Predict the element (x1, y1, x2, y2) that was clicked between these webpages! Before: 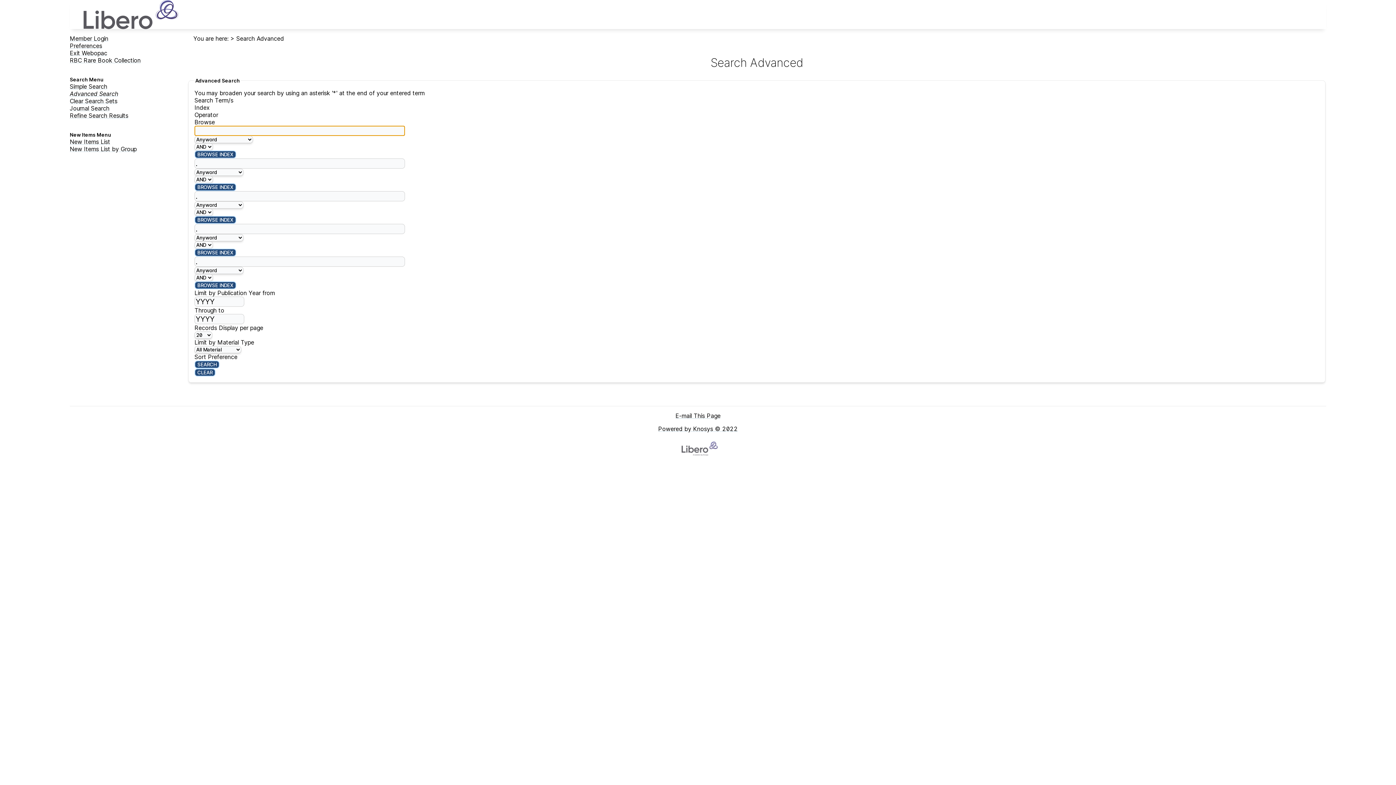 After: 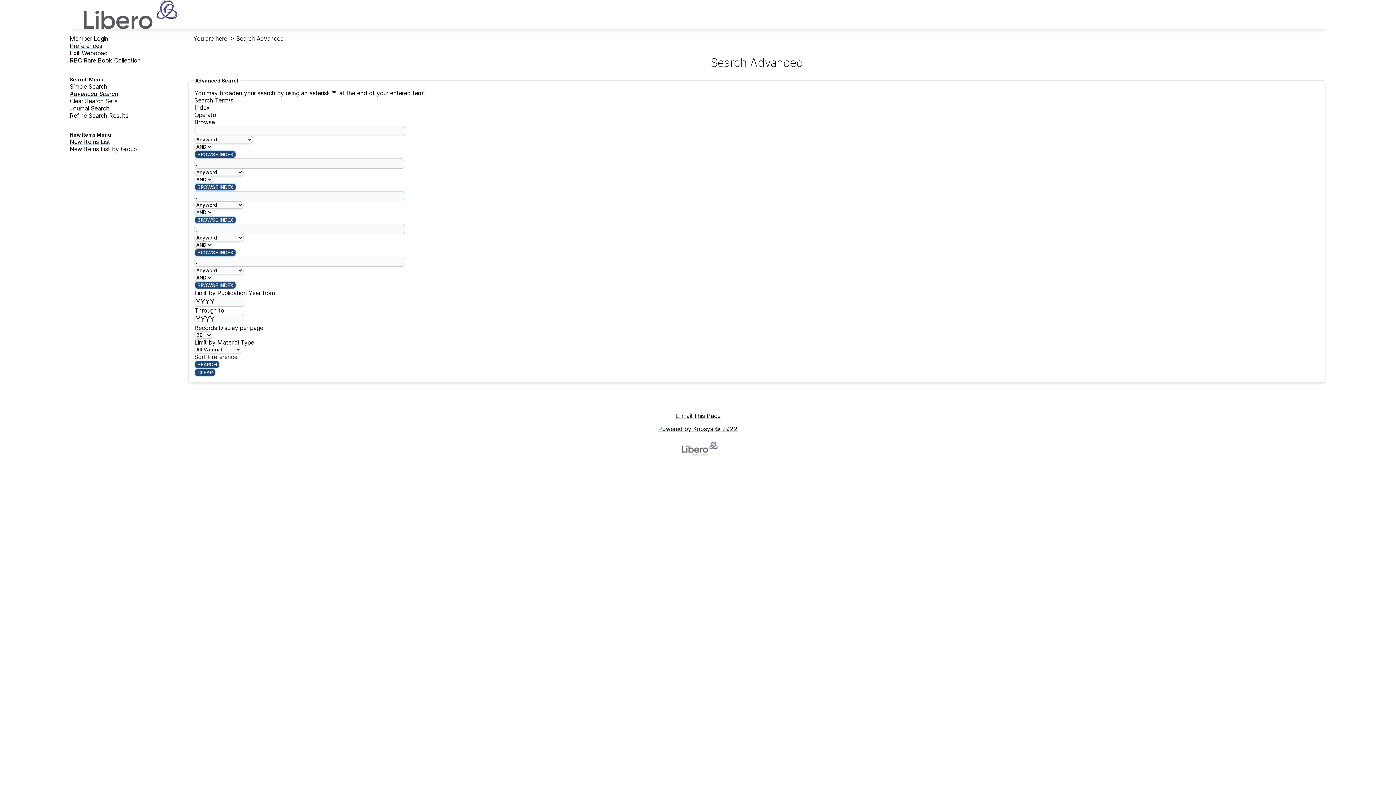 Action: label: Powered by Knosys © 2022 bbox: (652, 419, 743, 463)